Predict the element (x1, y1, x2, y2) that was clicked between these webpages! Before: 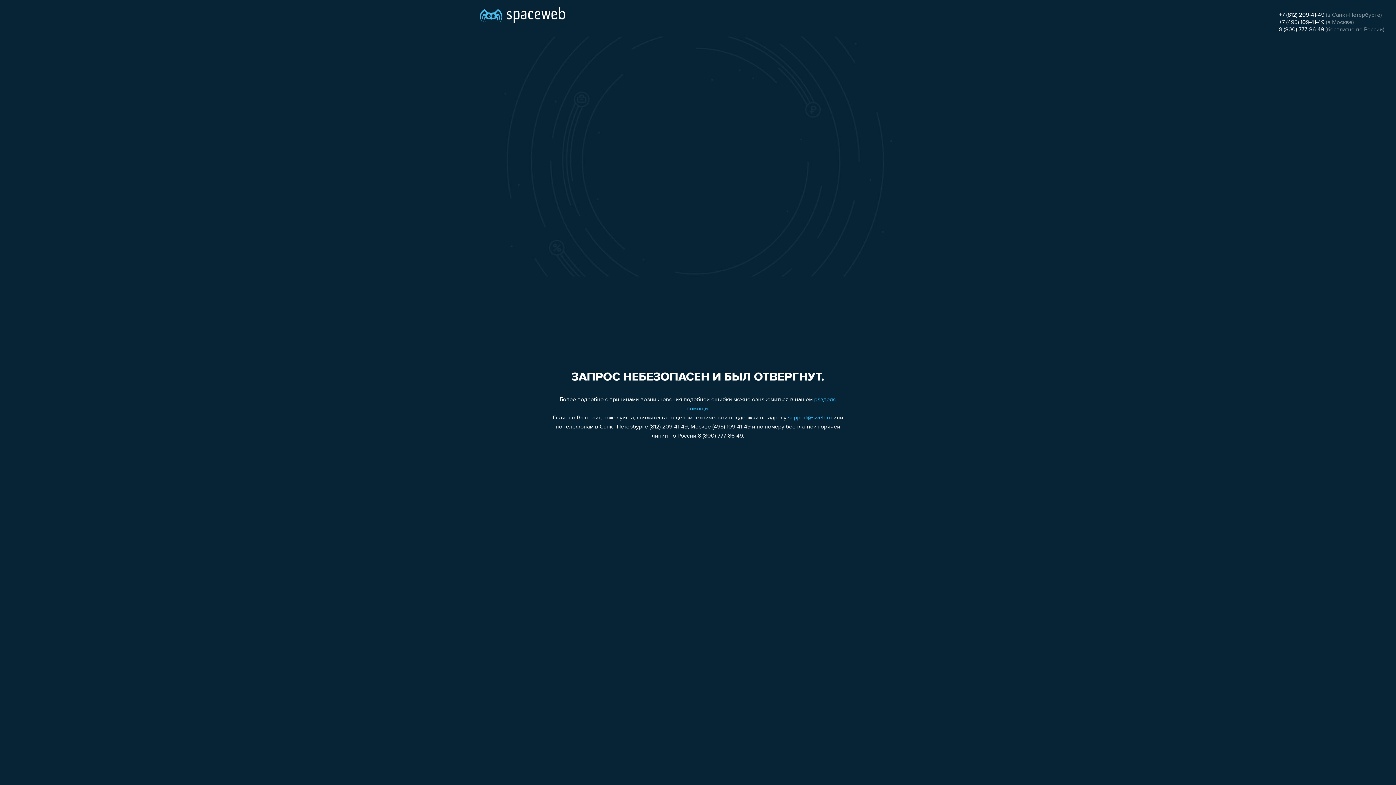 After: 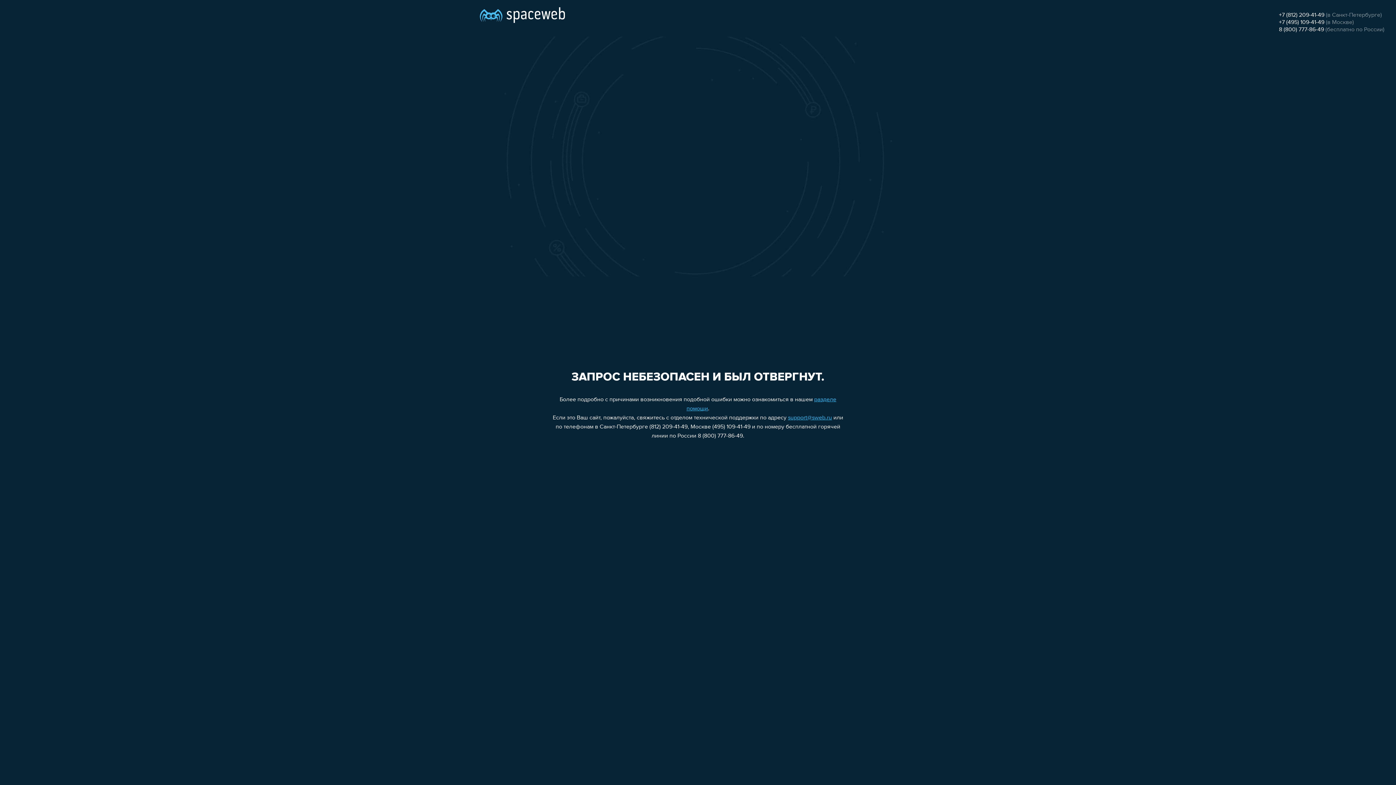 Action: label: 8 (800) 777-86-49 bbox: (1279, 26, 1324, 32)